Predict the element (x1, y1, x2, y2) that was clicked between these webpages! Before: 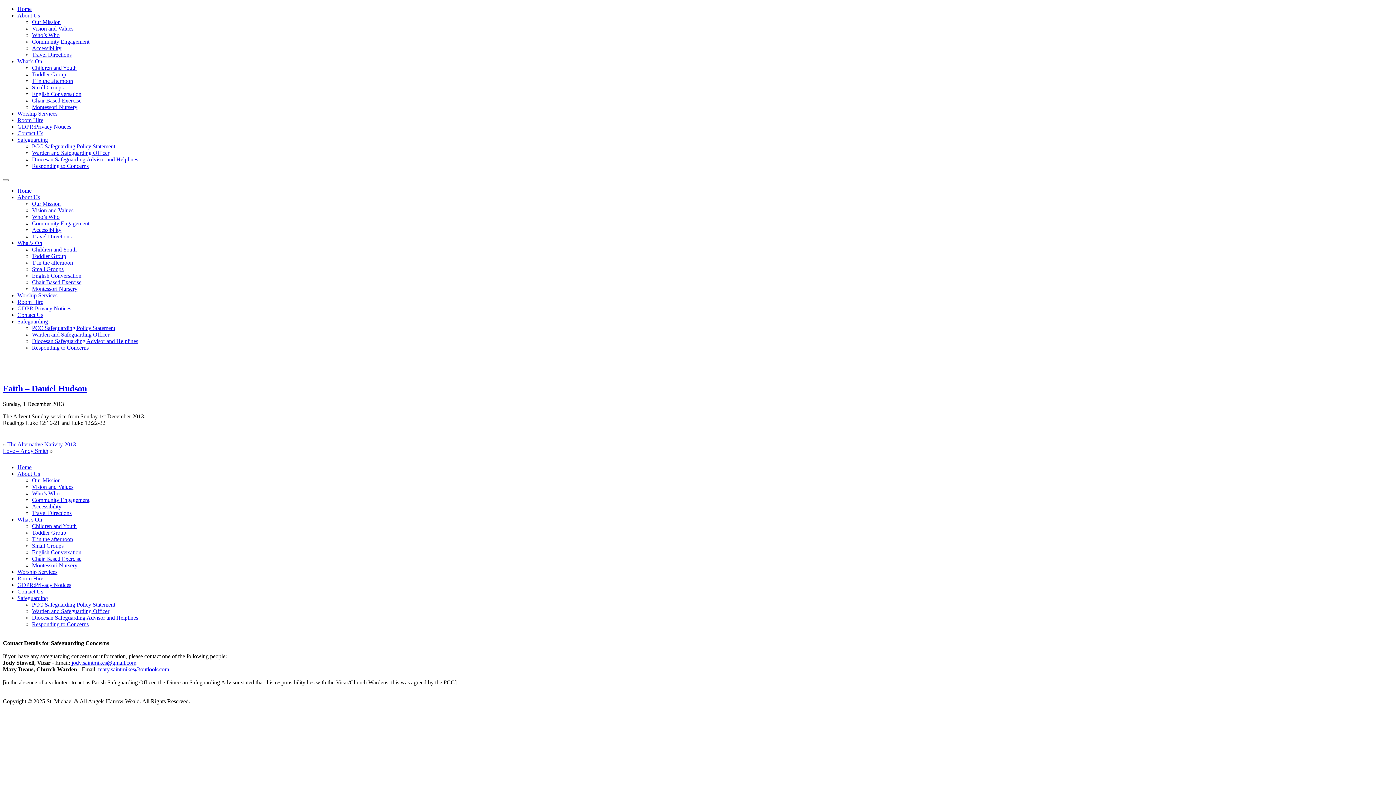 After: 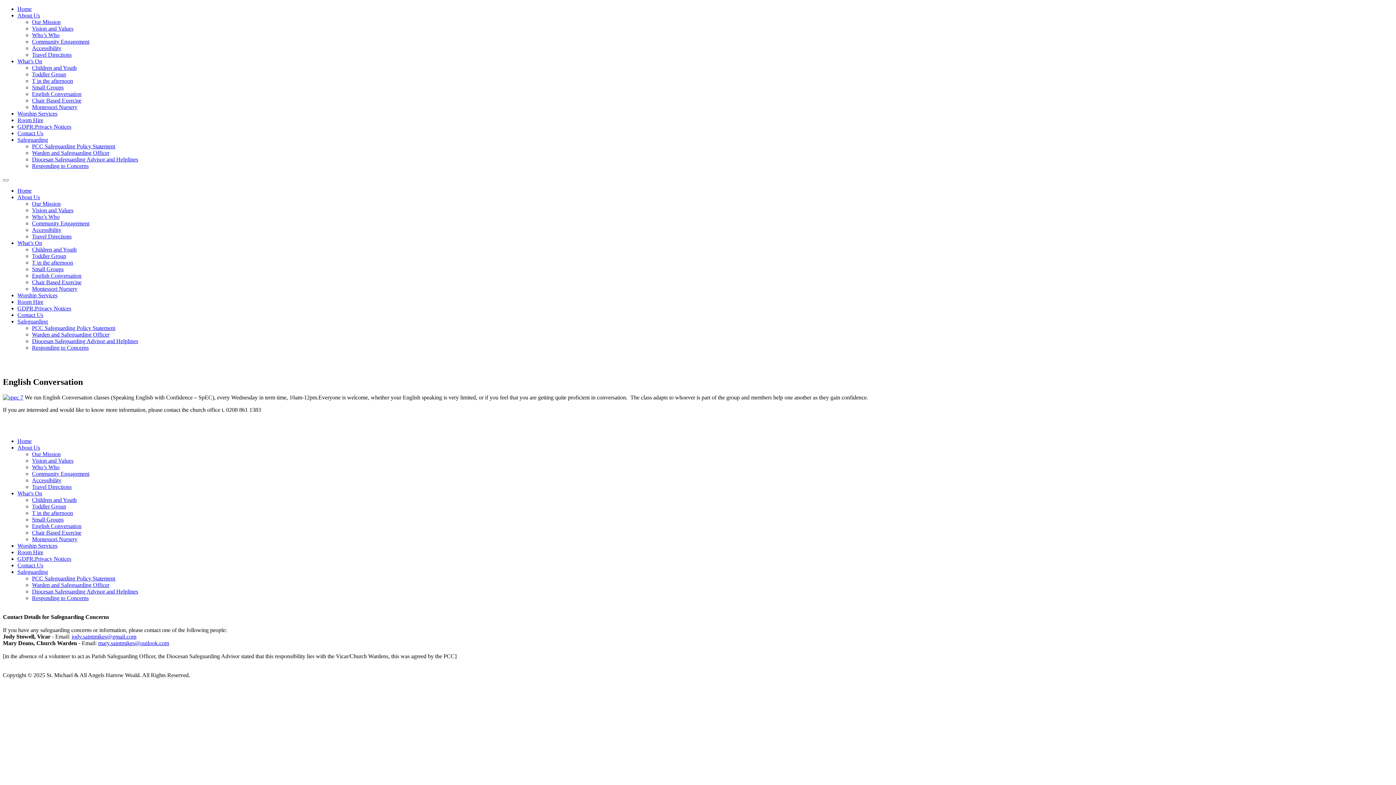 Action: bbox: (32, 549, 81, 555) label: English Conversation